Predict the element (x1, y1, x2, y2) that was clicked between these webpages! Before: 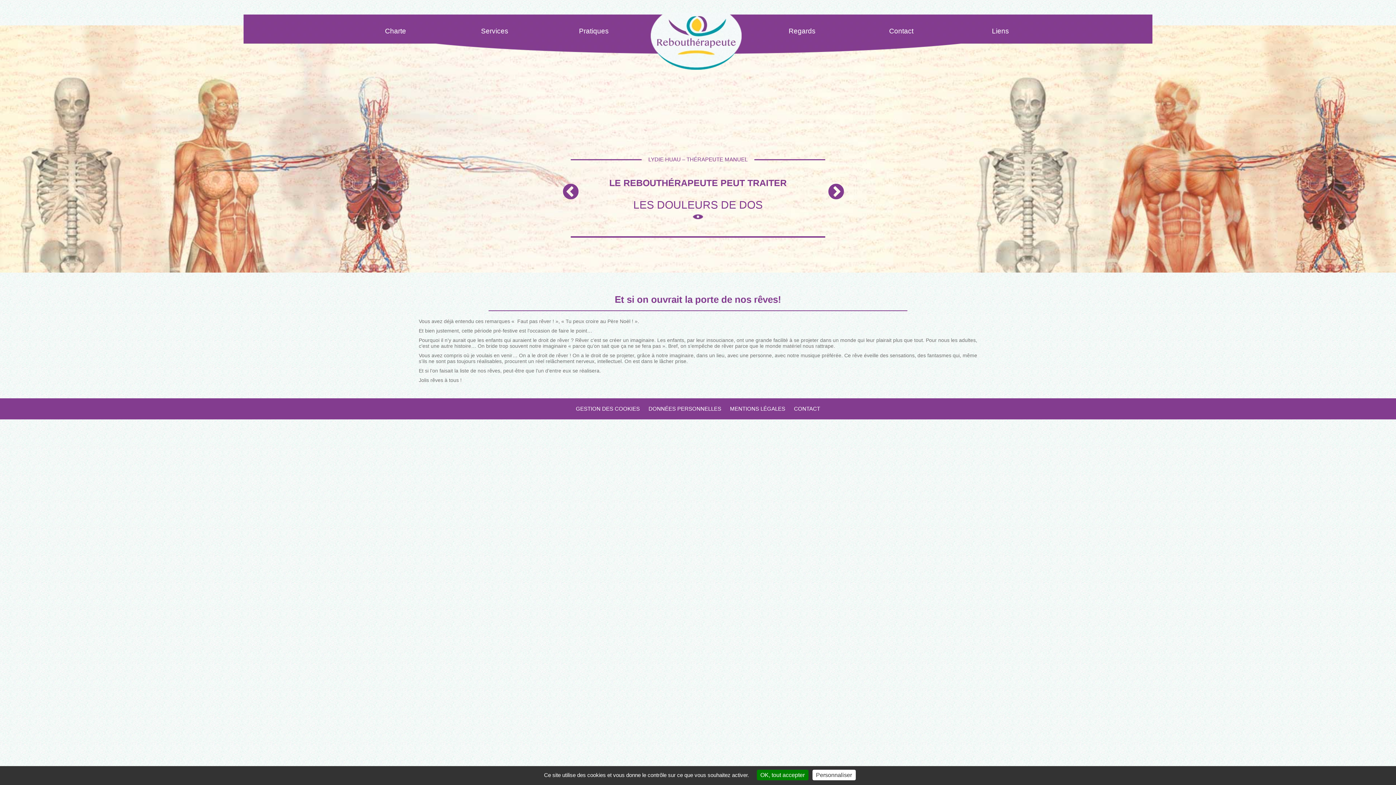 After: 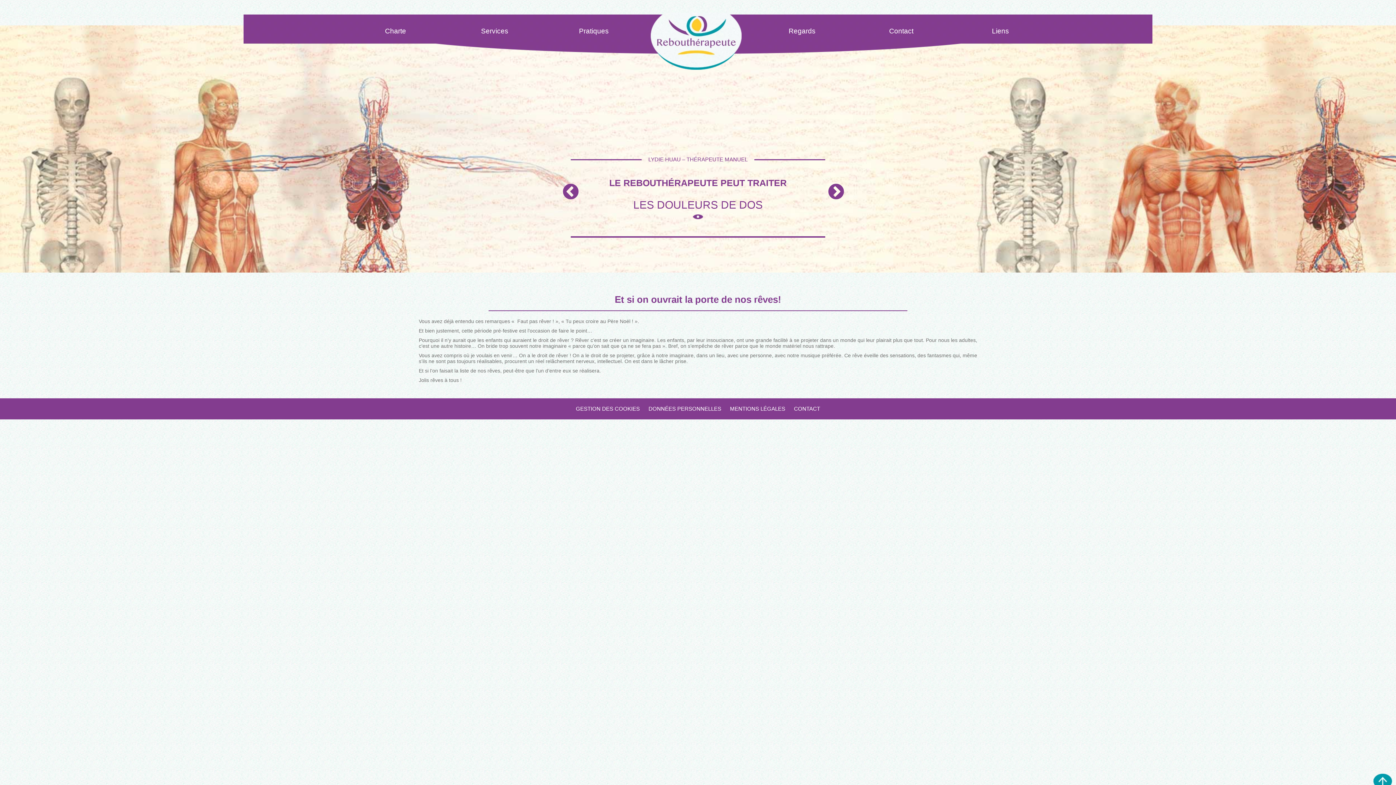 Action: bbox: (756, 770, 808, 780) label: OK, tout accepter